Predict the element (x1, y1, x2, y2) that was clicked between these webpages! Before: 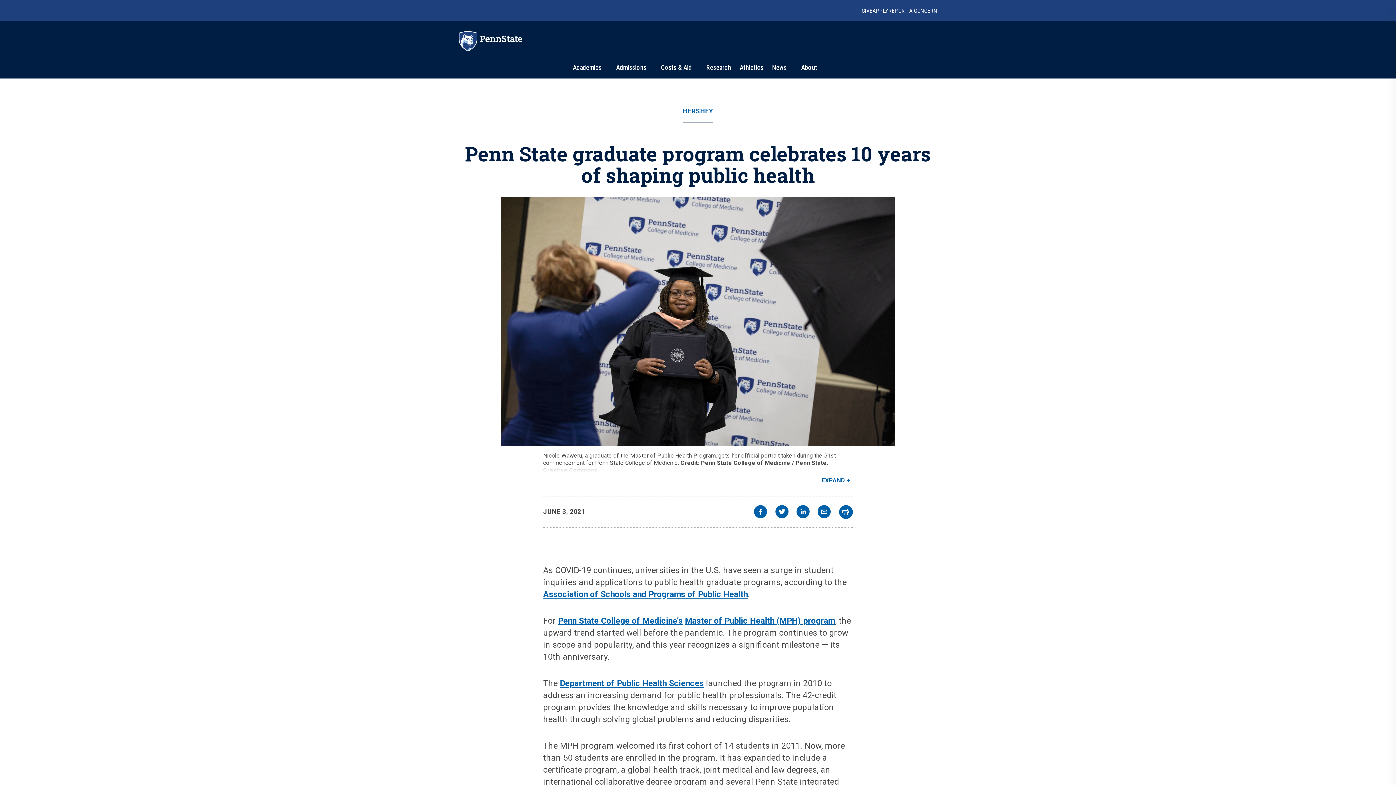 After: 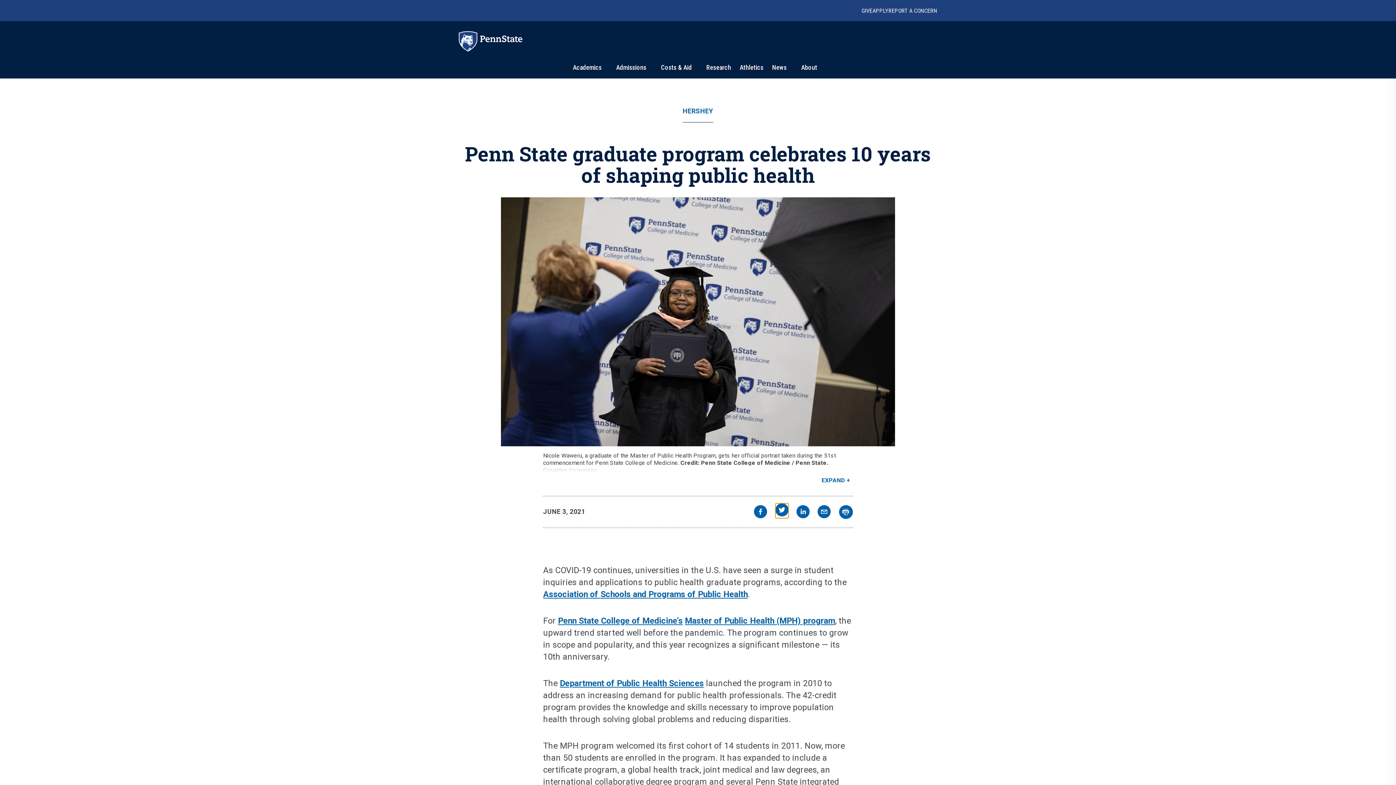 Action: label: twitter bbox: (775, 505, 788, 520)